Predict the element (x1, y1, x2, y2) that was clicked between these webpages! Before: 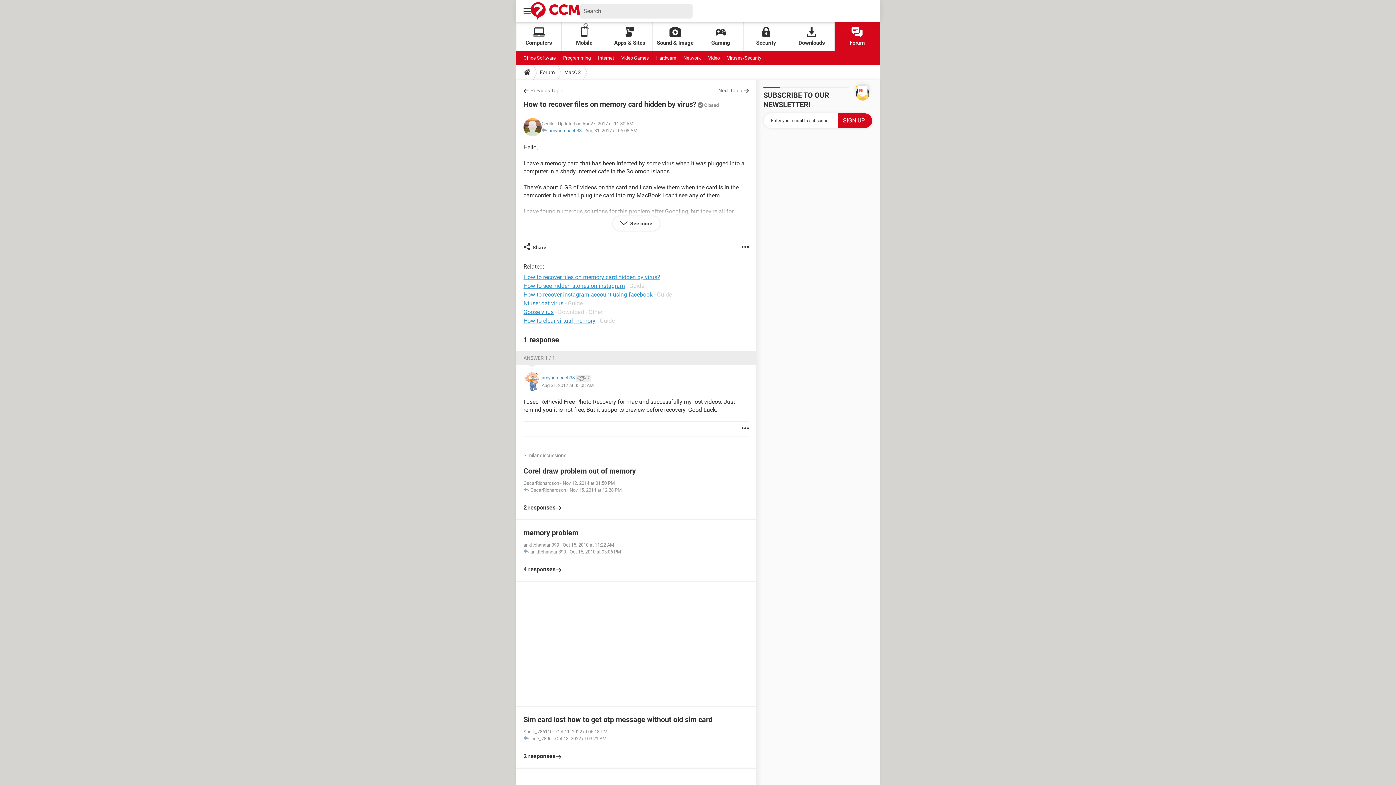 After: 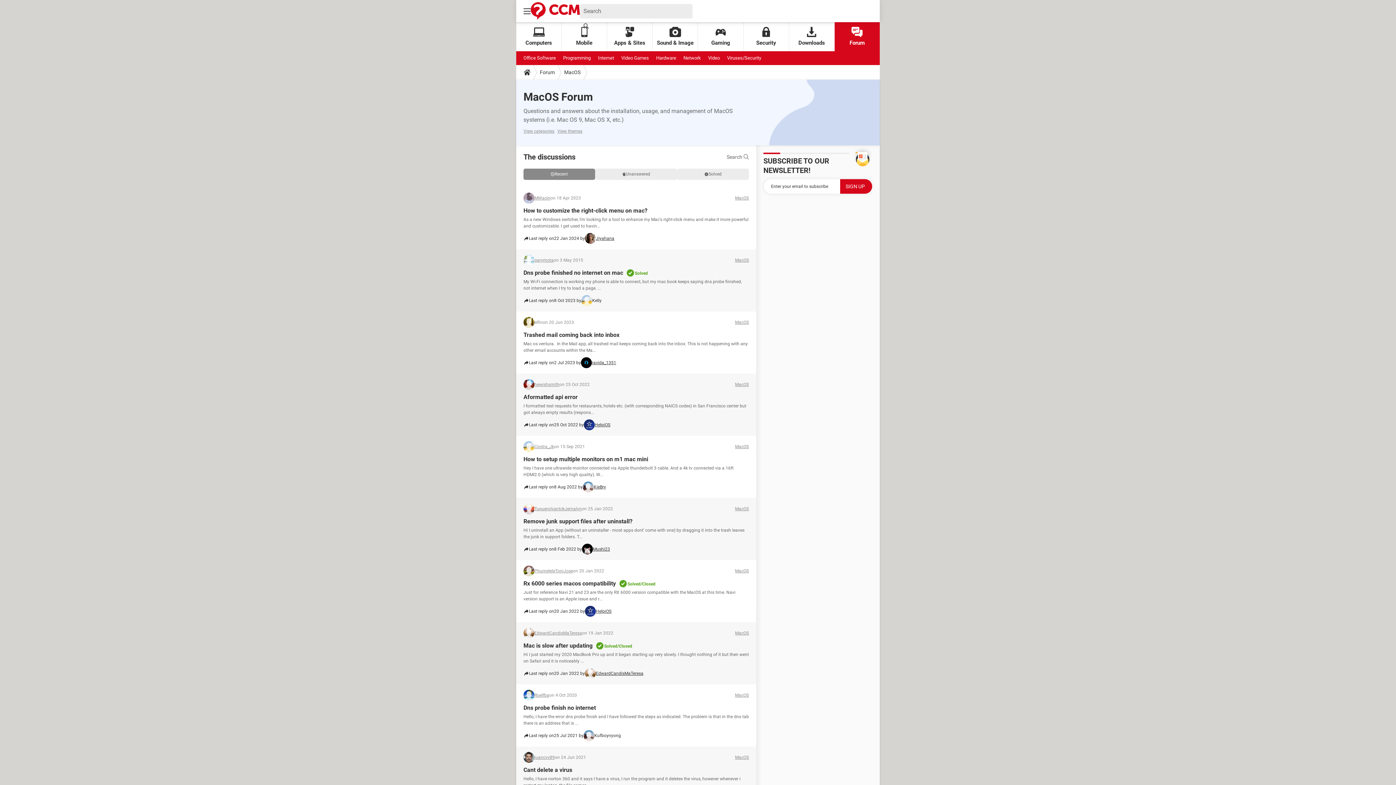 Action: label: MacOS bbox: (561, 65, 583, 79)